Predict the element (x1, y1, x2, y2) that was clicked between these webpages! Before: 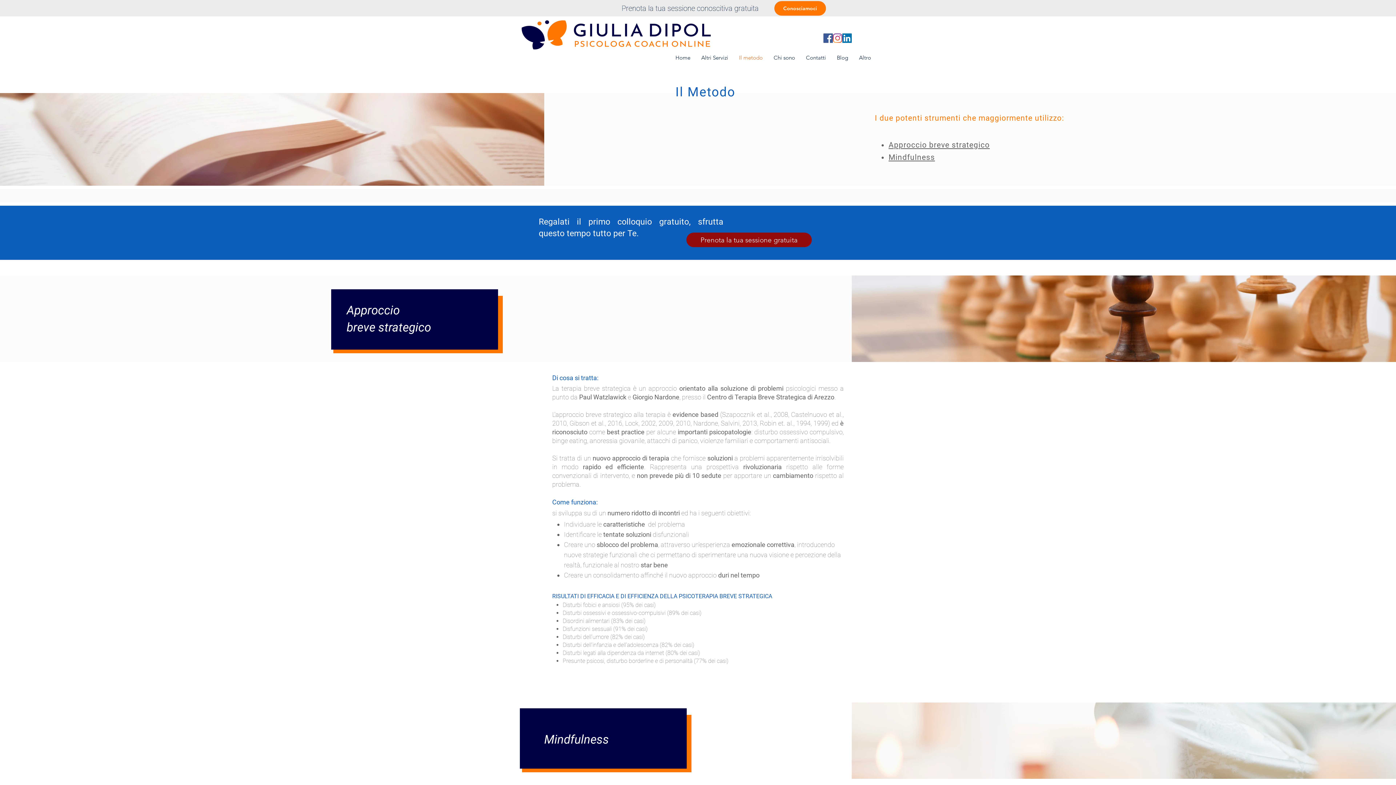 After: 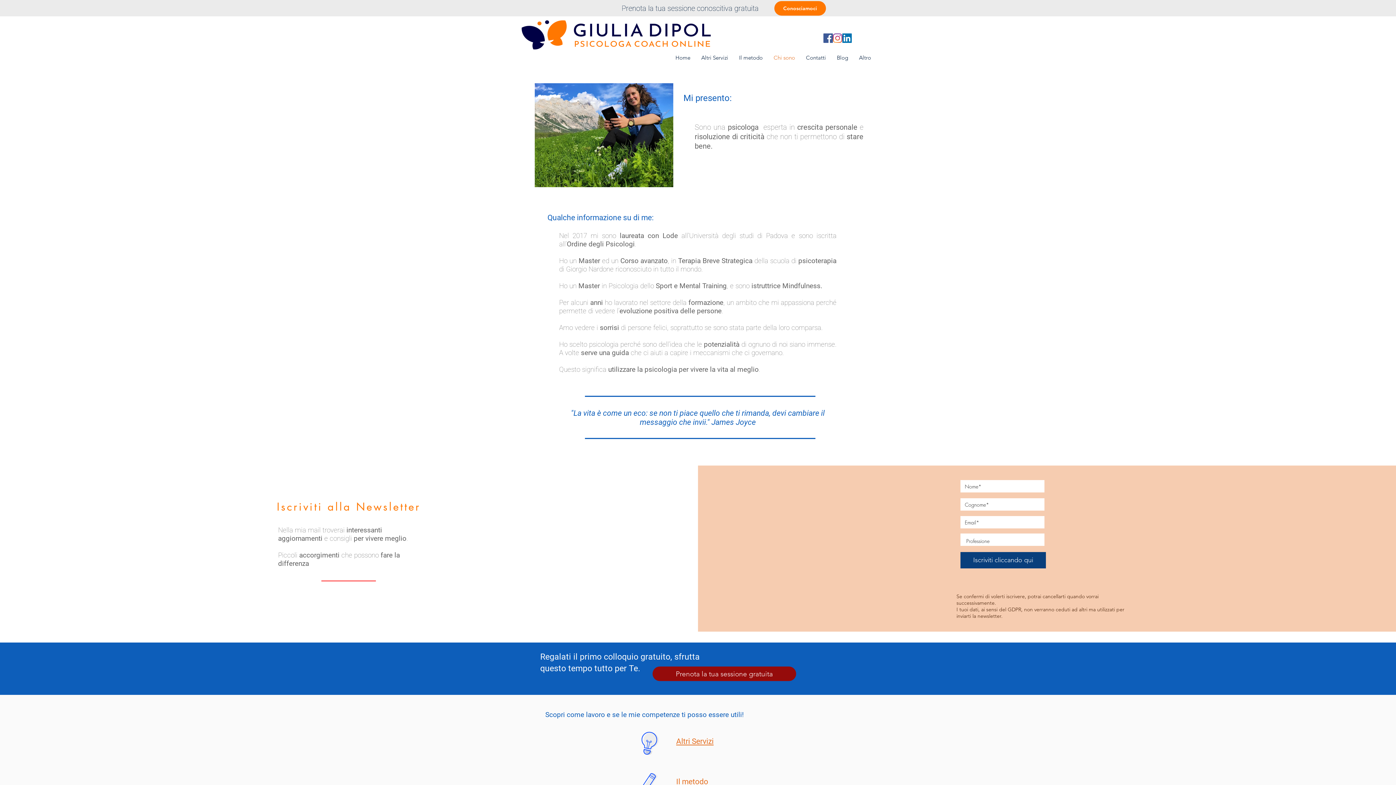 Action: label: Chi sono bbox: (768, 48, 800, 66)